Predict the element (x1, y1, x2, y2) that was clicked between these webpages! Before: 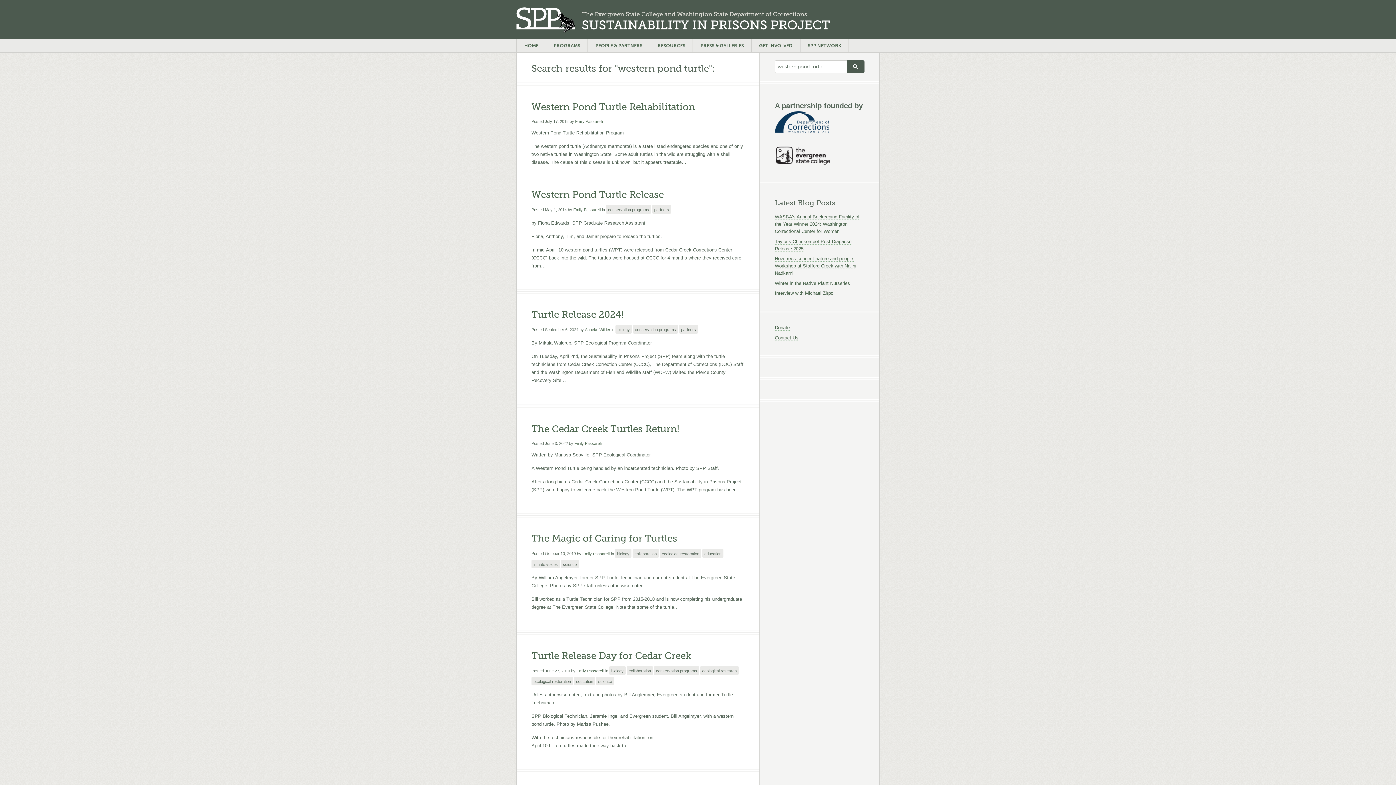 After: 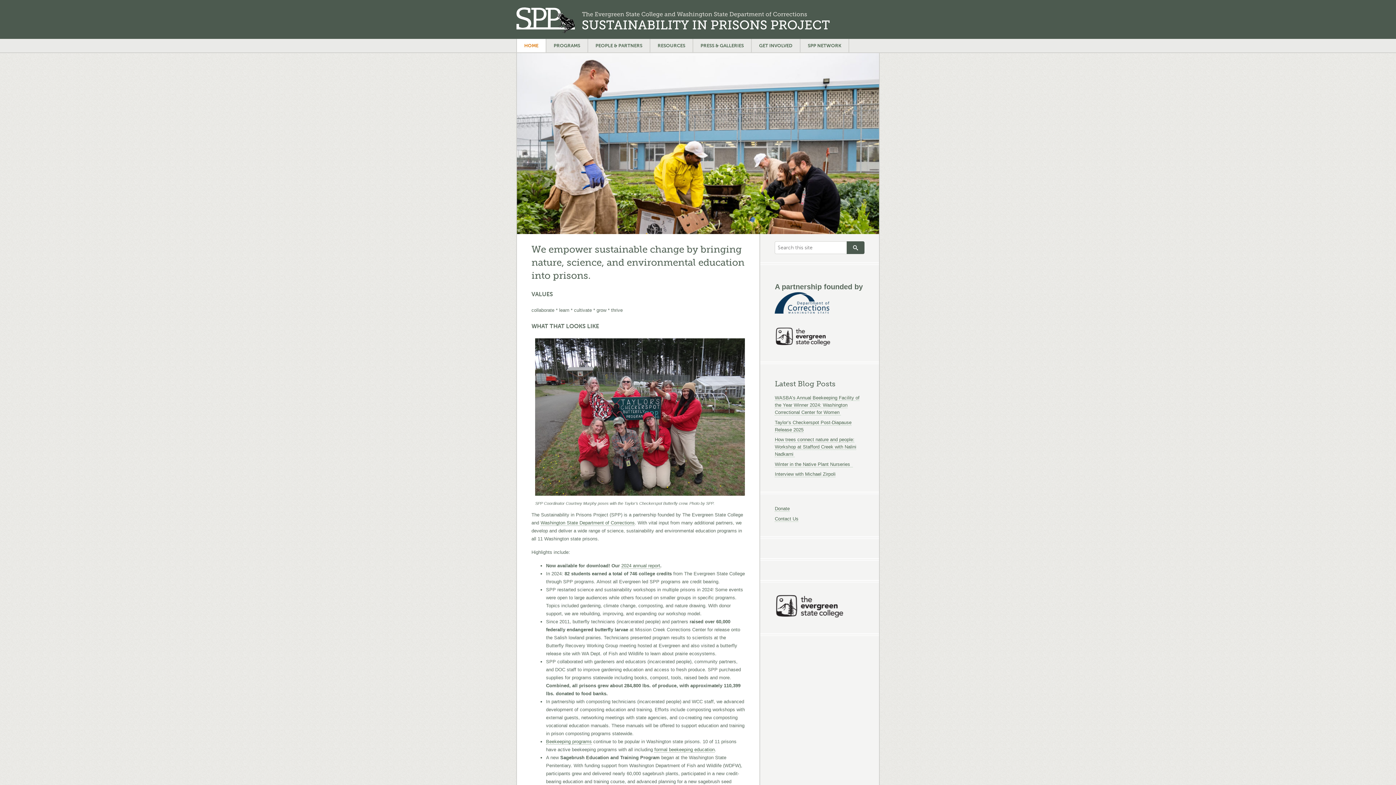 Action: bbox: (516, 7, 880, 33) label: The Evergreen State College and Washington State Department of Corrections: Sustainability in Prisons Project